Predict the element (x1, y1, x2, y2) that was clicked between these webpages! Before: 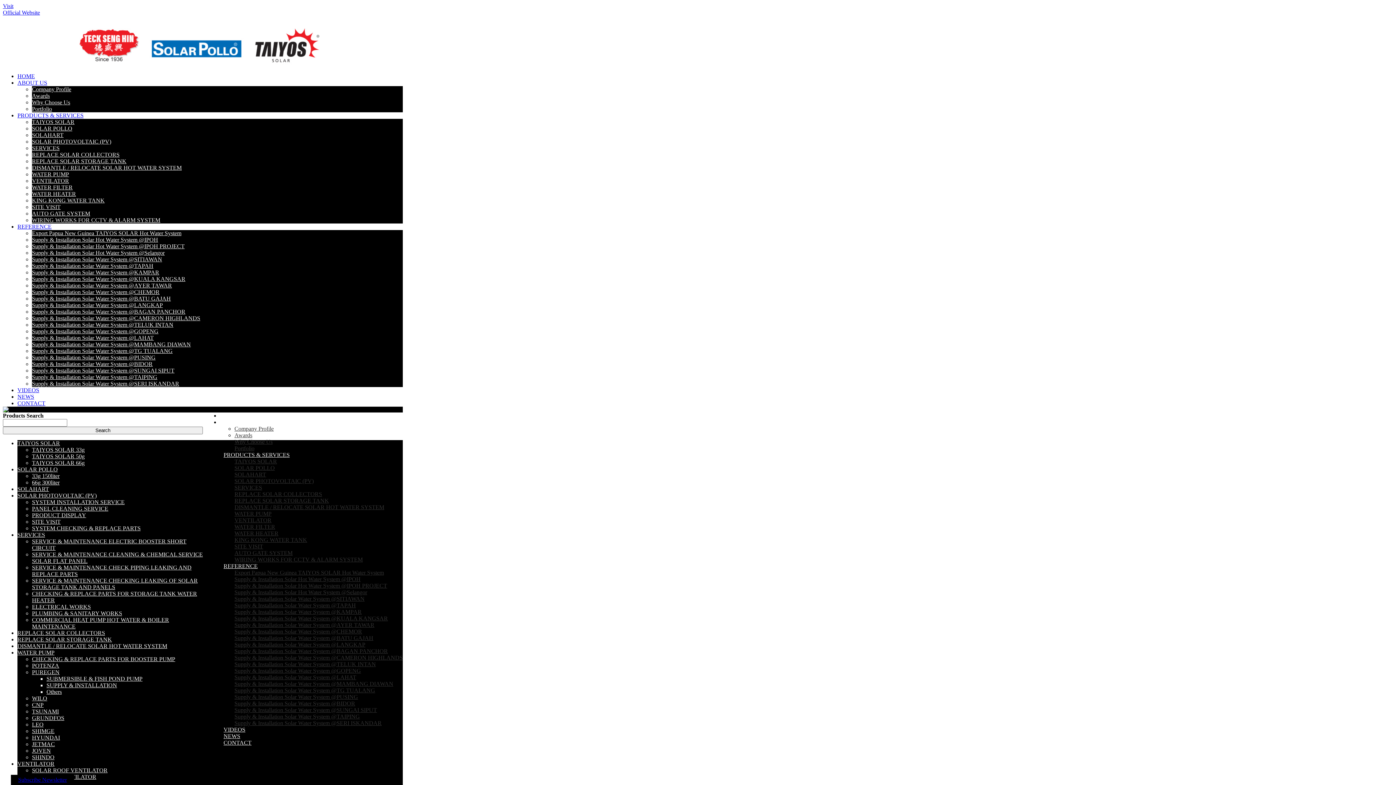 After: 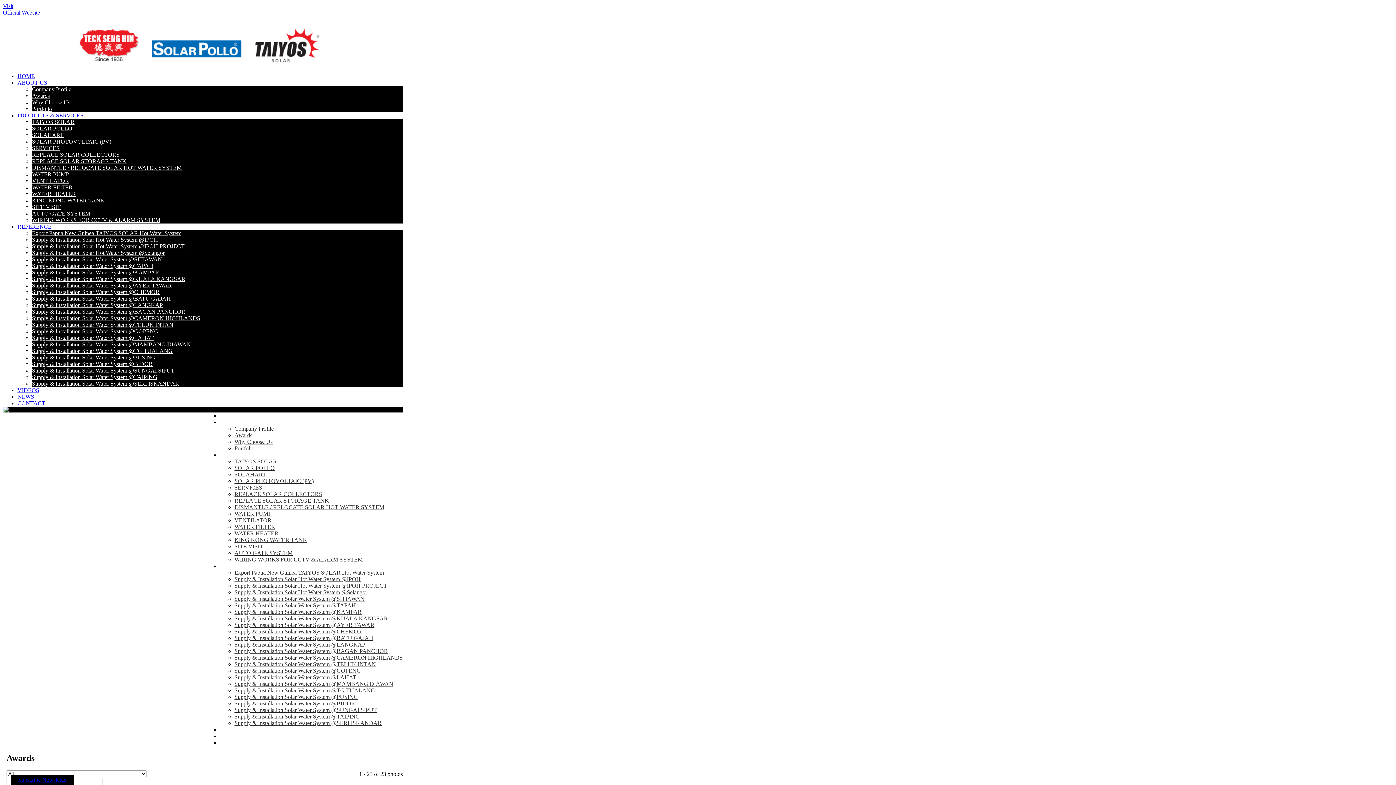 Action: label: Awards bbox: (32, 92, 49, 98)